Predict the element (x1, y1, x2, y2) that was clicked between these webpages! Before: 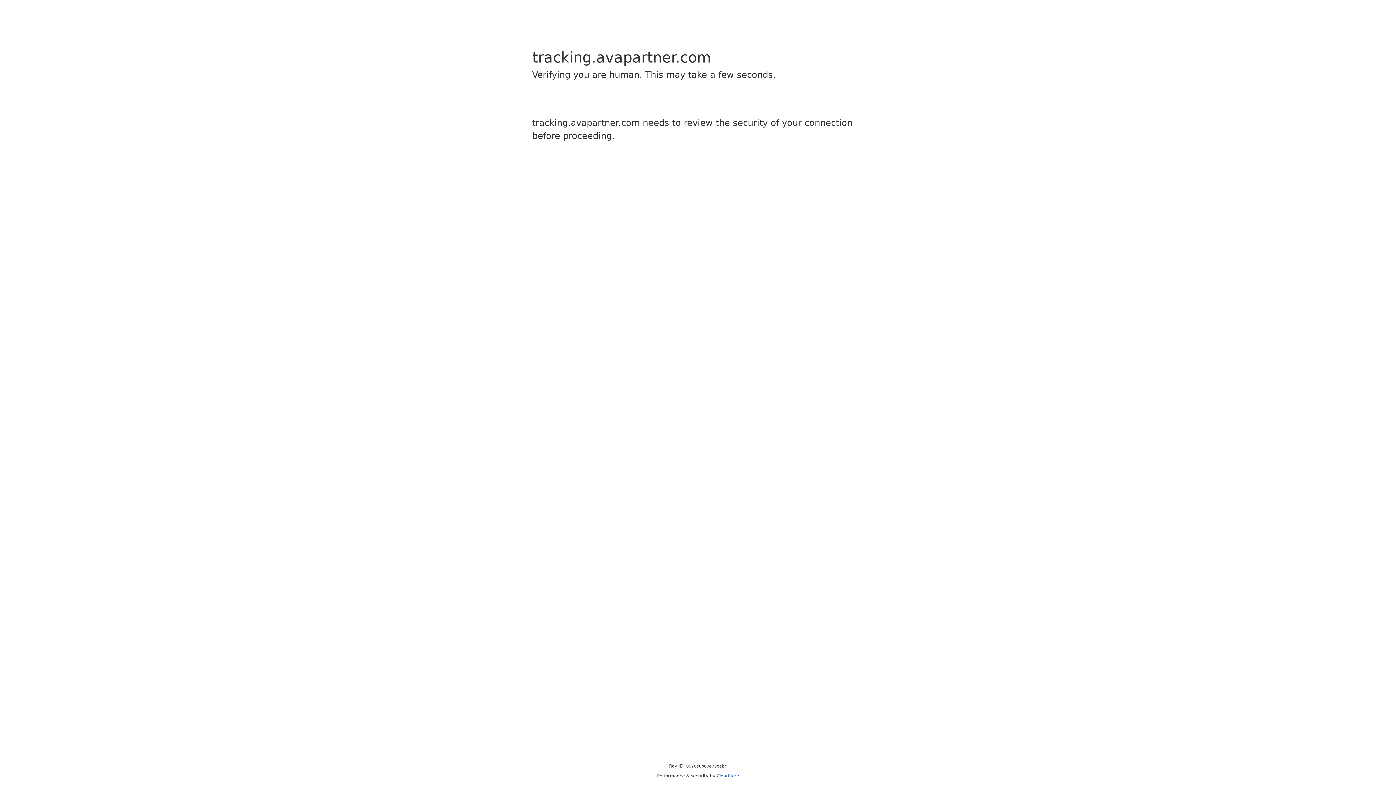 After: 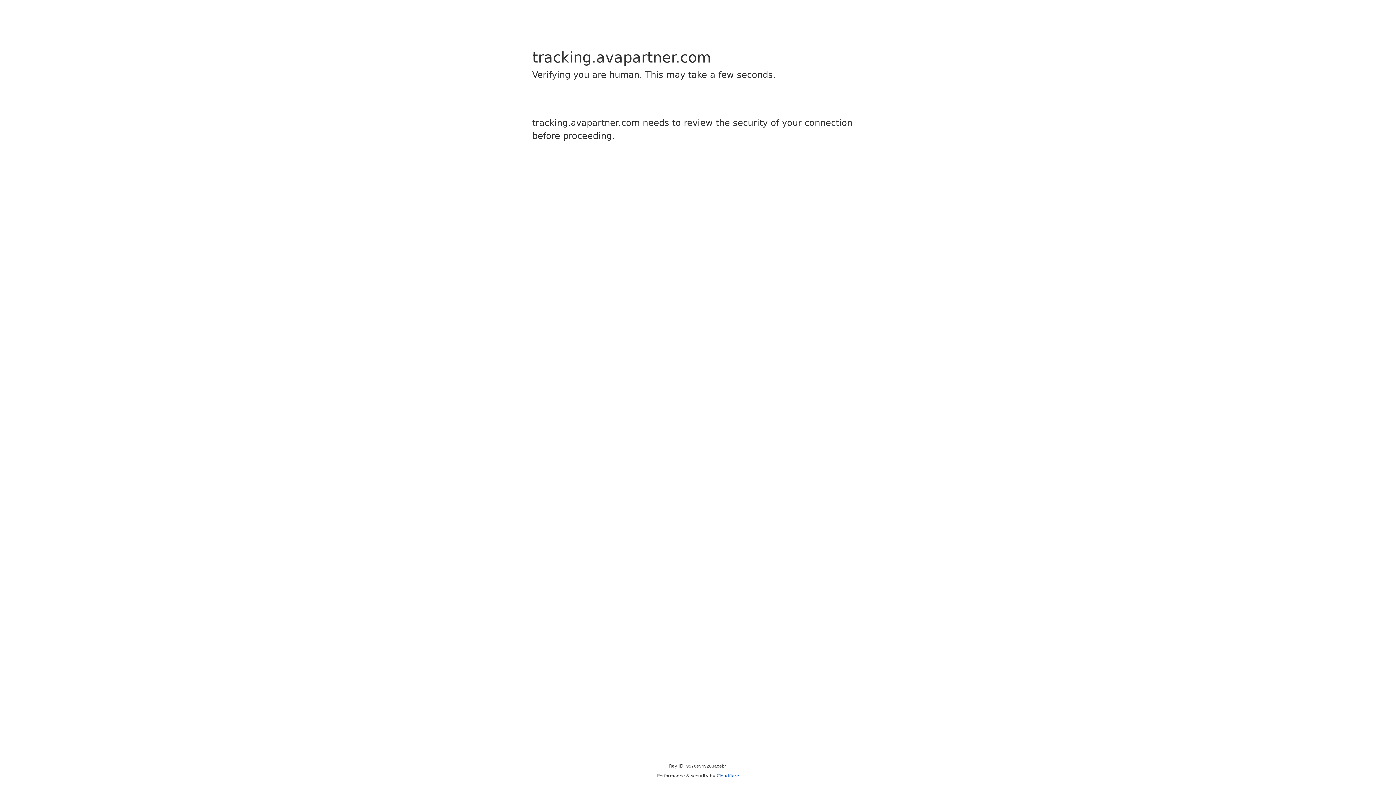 Action: label: Cloudflare bbox: (716, 773, 739, 778)